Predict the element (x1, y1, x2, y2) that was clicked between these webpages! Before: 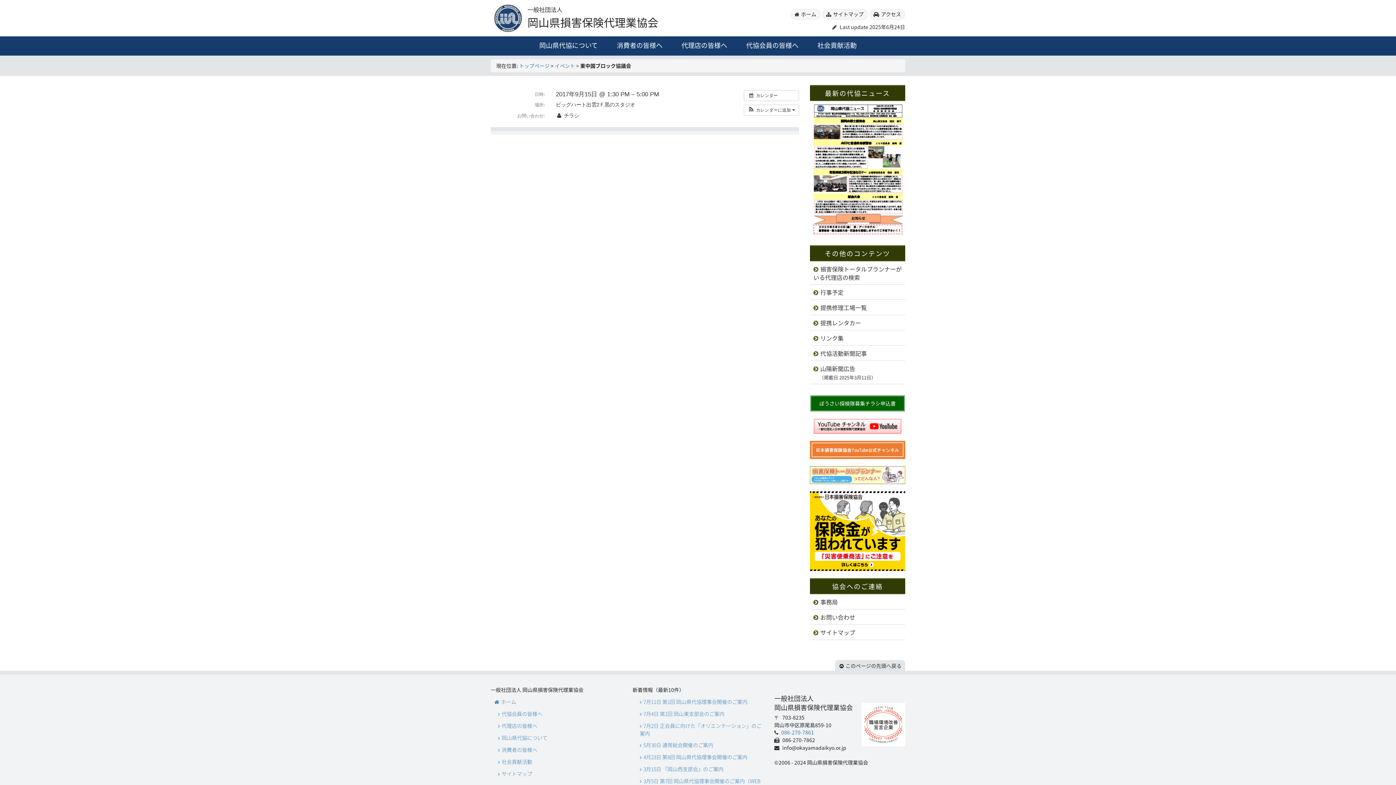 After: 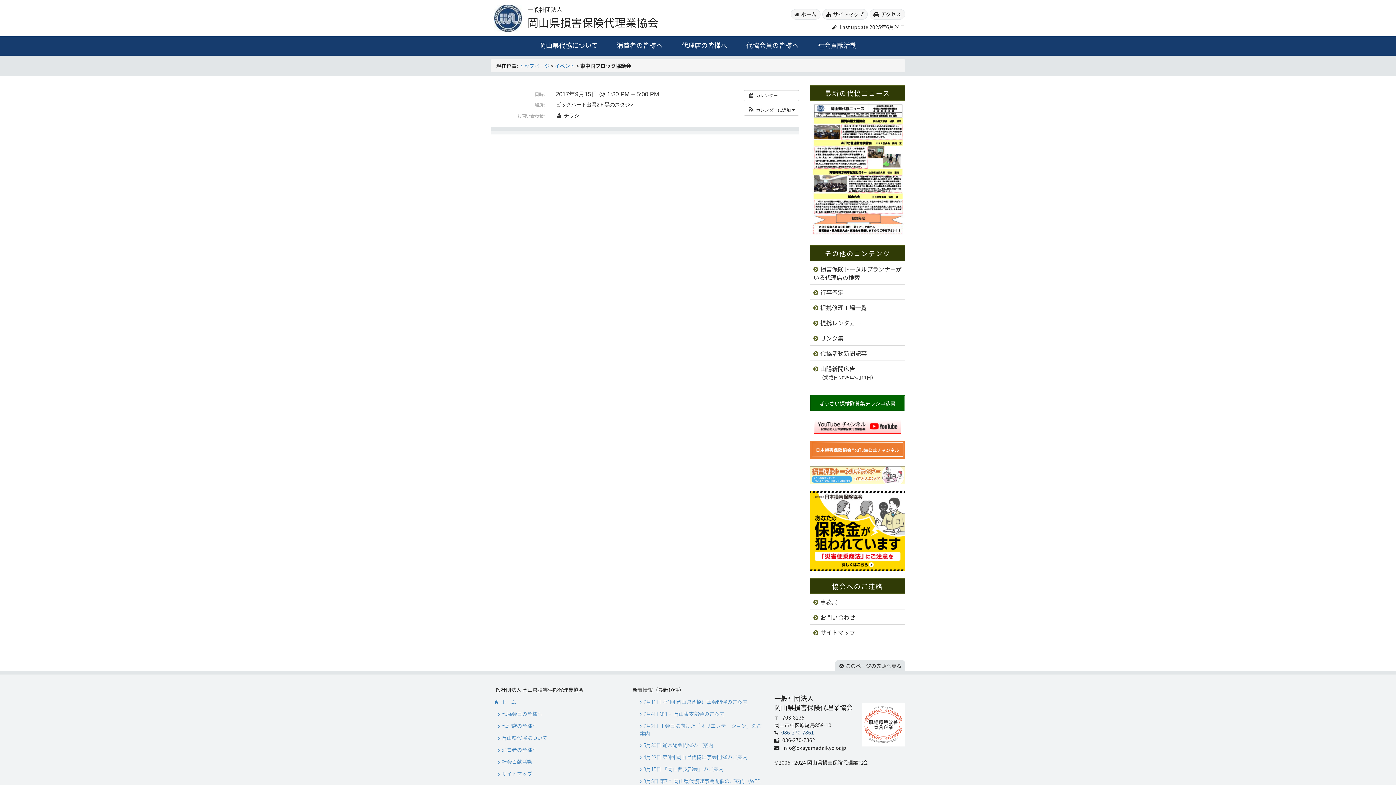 Action: bbox: (780, 729, 814, 736) label:  086-270-7861